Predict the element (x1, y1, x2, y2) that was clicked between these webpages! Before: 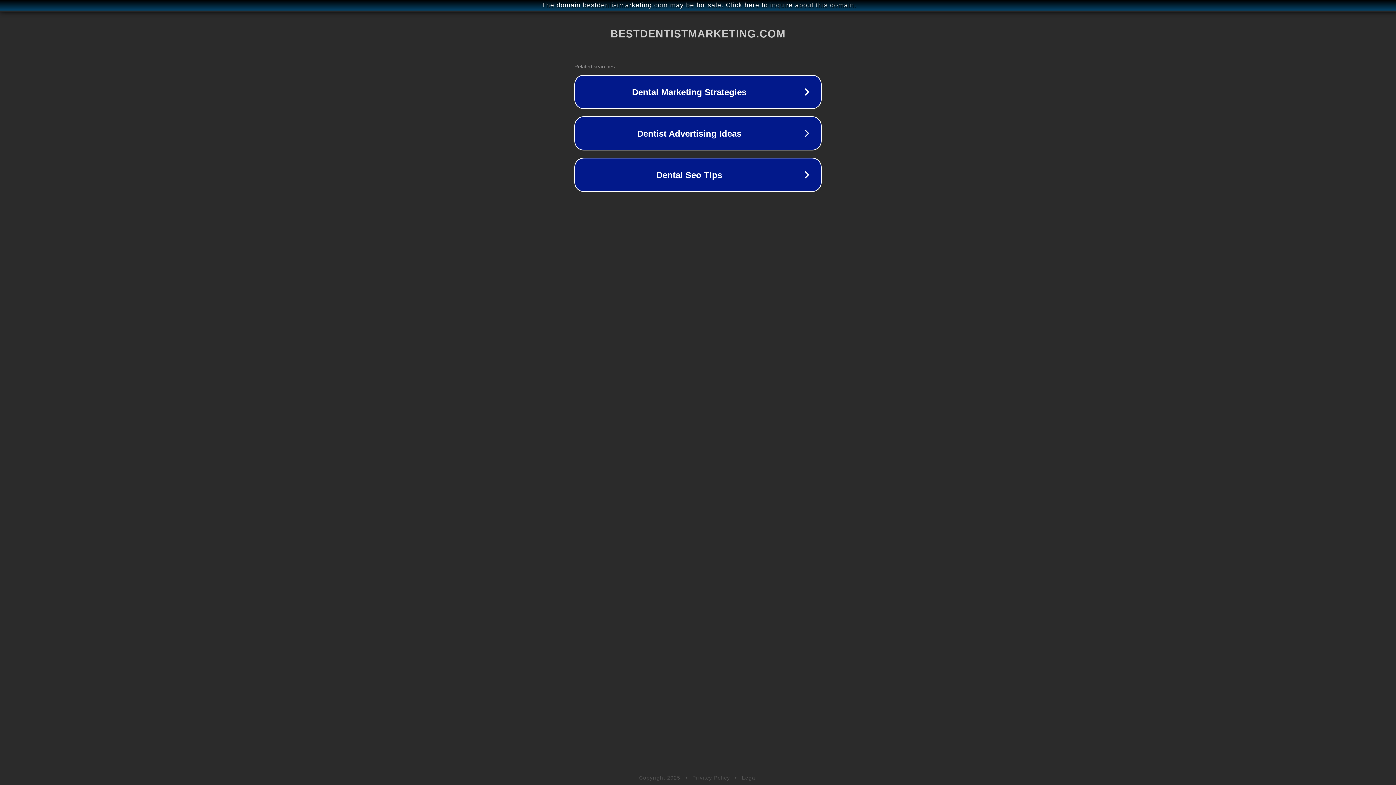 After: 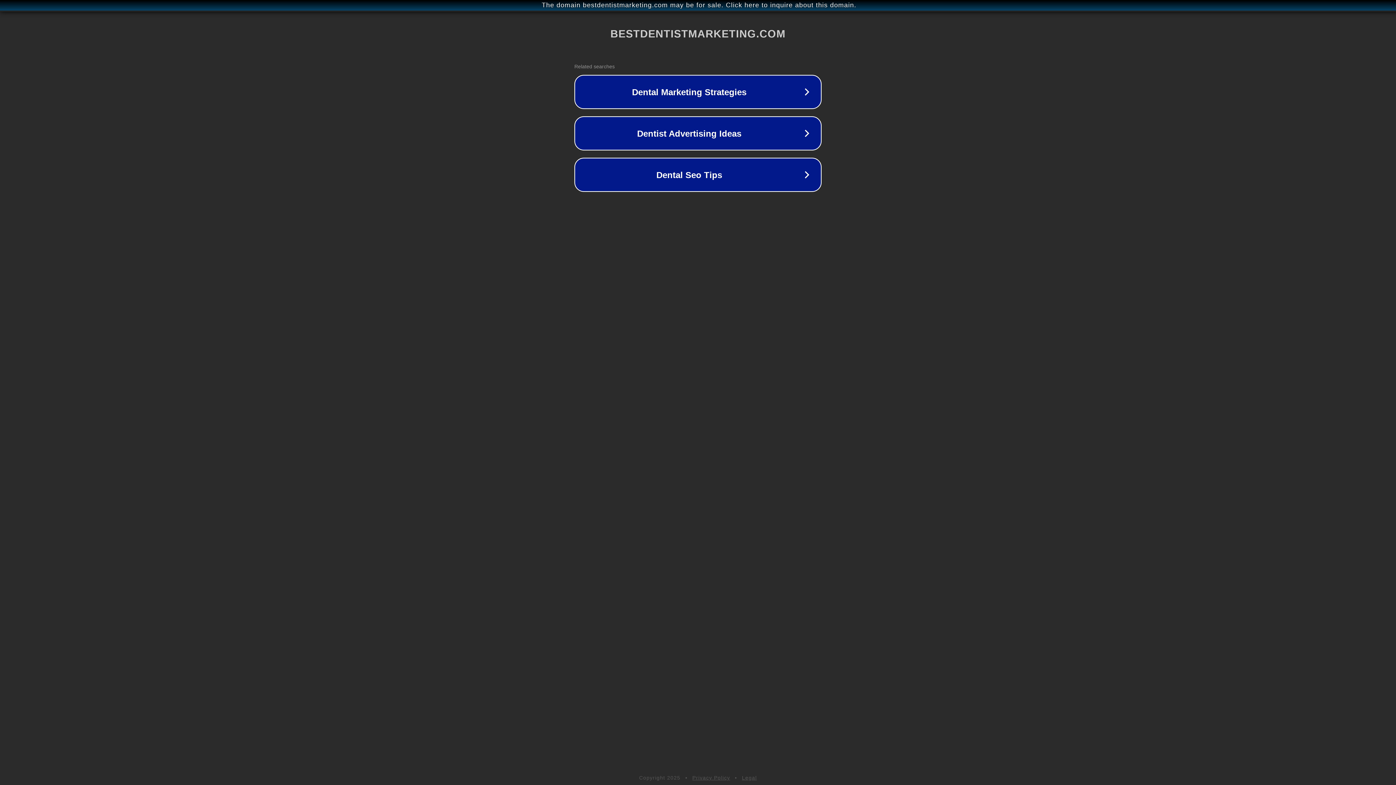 Action: bbox: (742, 775, 757, 781) label: Legal